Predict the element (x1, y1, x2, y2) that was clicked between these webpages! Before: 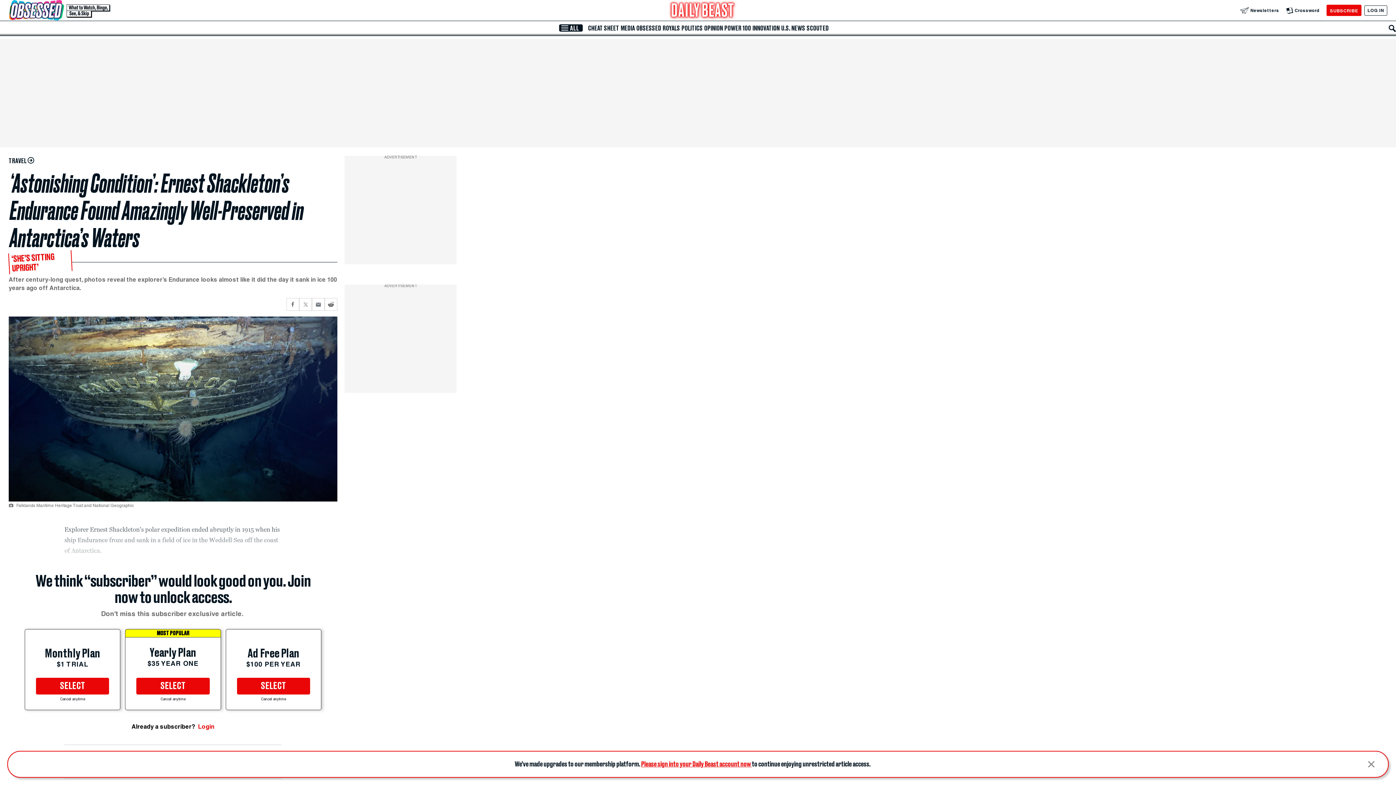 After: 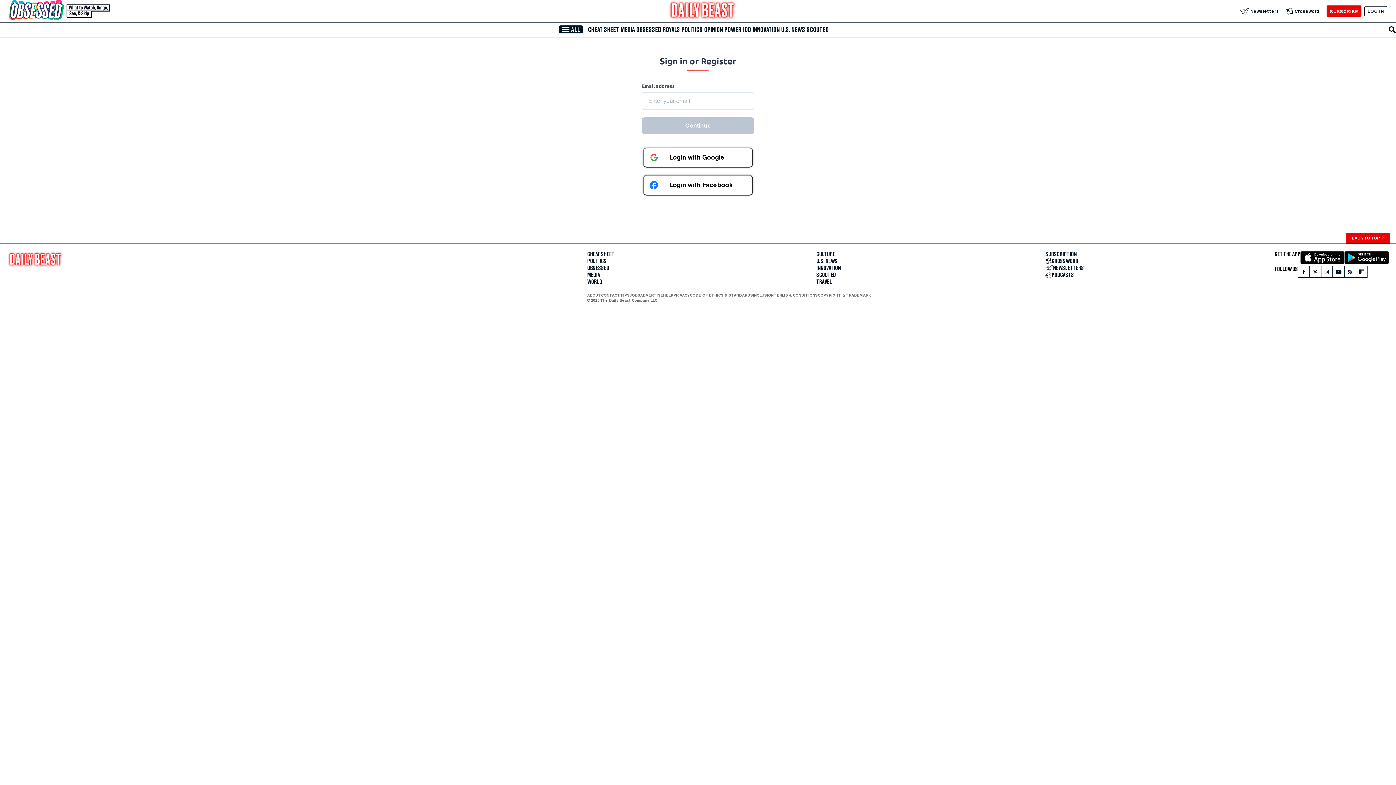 Action: label: Login bbox: (198, 723, 214, 730)